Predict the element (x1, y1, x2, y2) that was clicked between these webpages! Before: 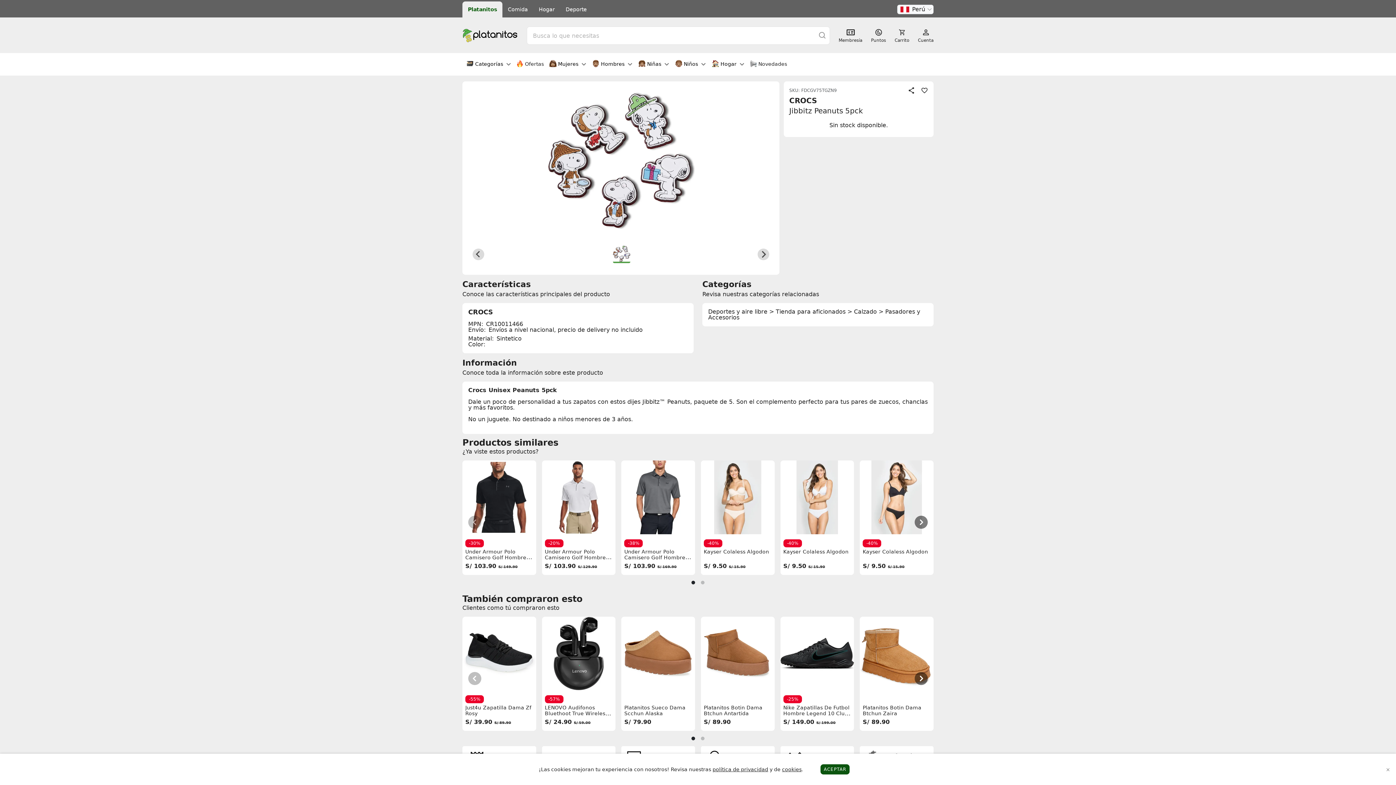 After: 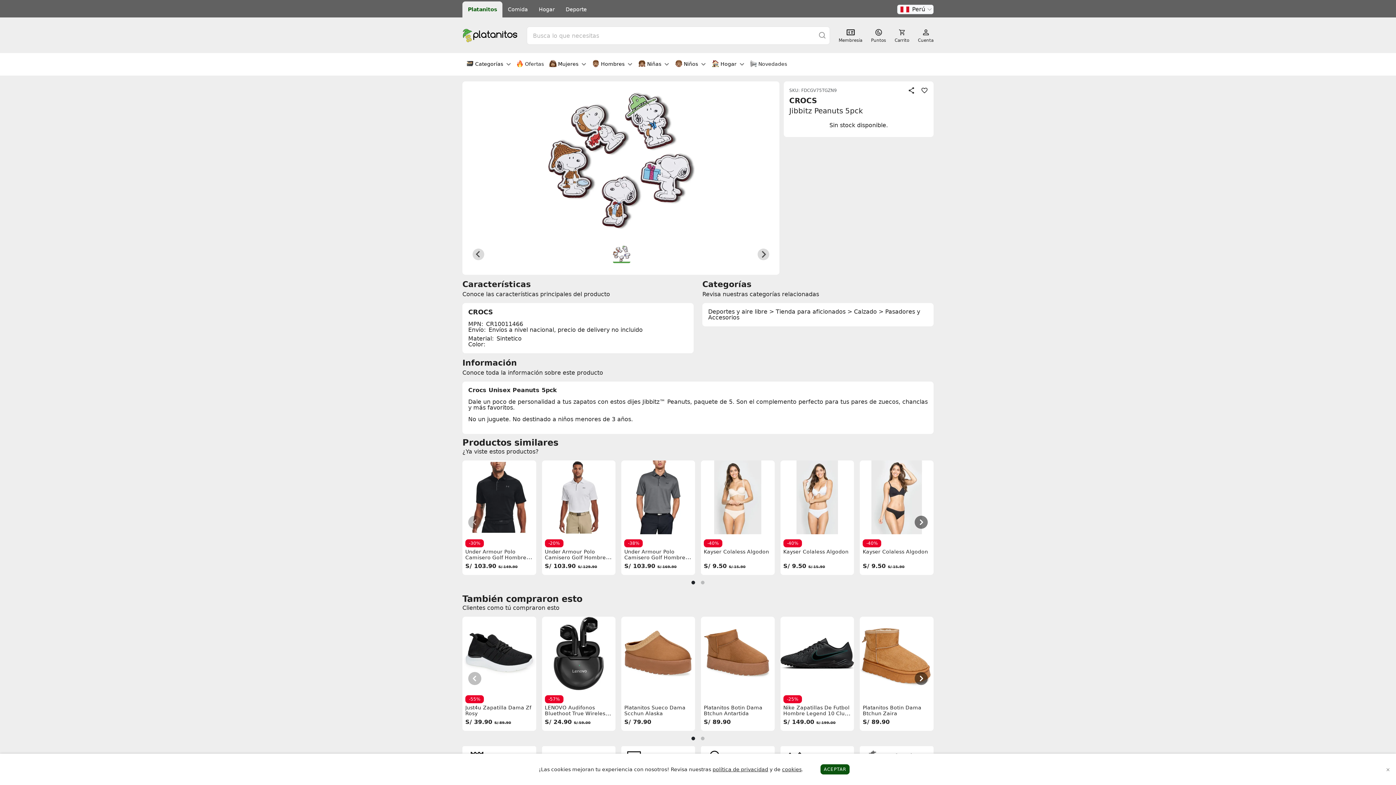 Action: bbox: (691, 737, 695, 740) label: Ir a la pag 1